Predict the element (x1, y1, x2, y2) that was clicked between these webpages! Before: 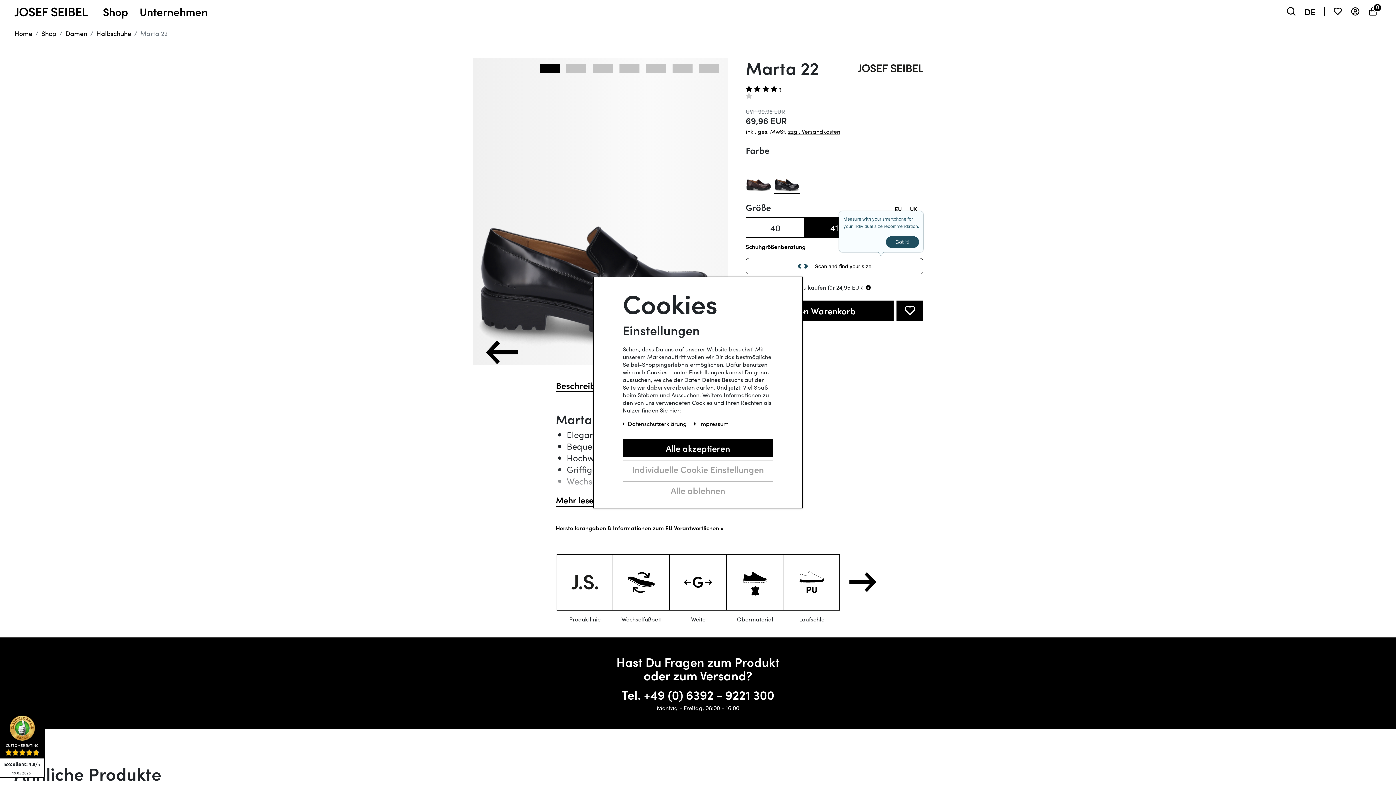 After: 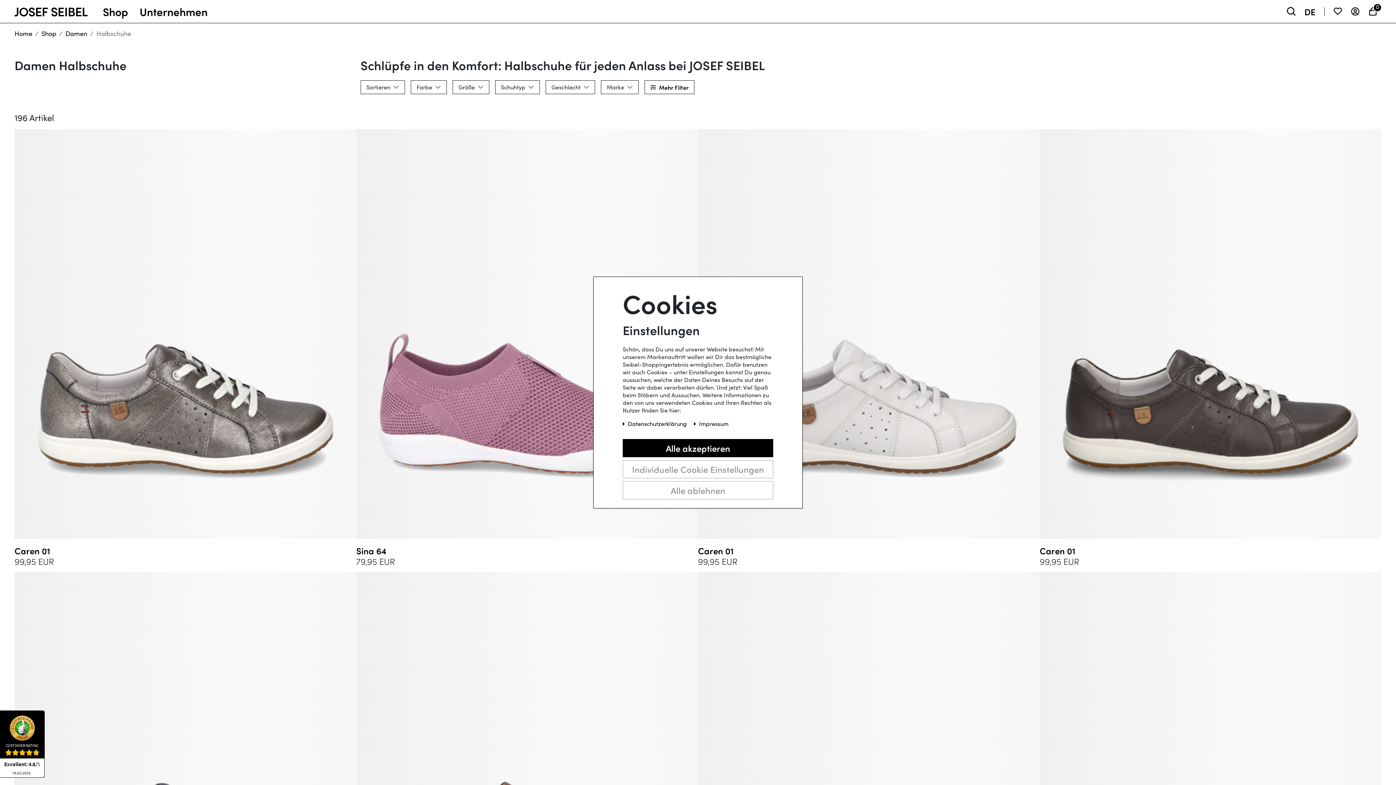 Action: bbox: (96, 29, 131, 37) label: Halbschuhe